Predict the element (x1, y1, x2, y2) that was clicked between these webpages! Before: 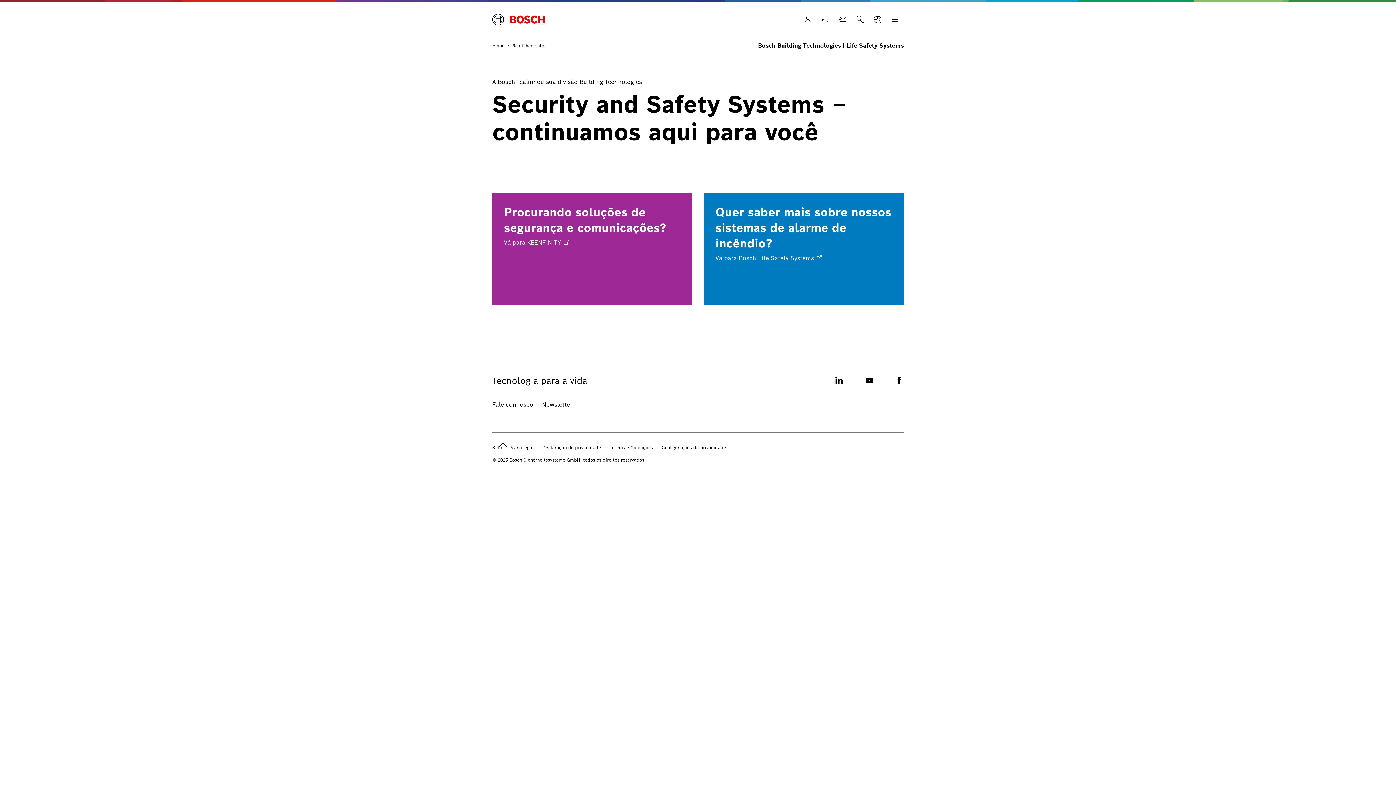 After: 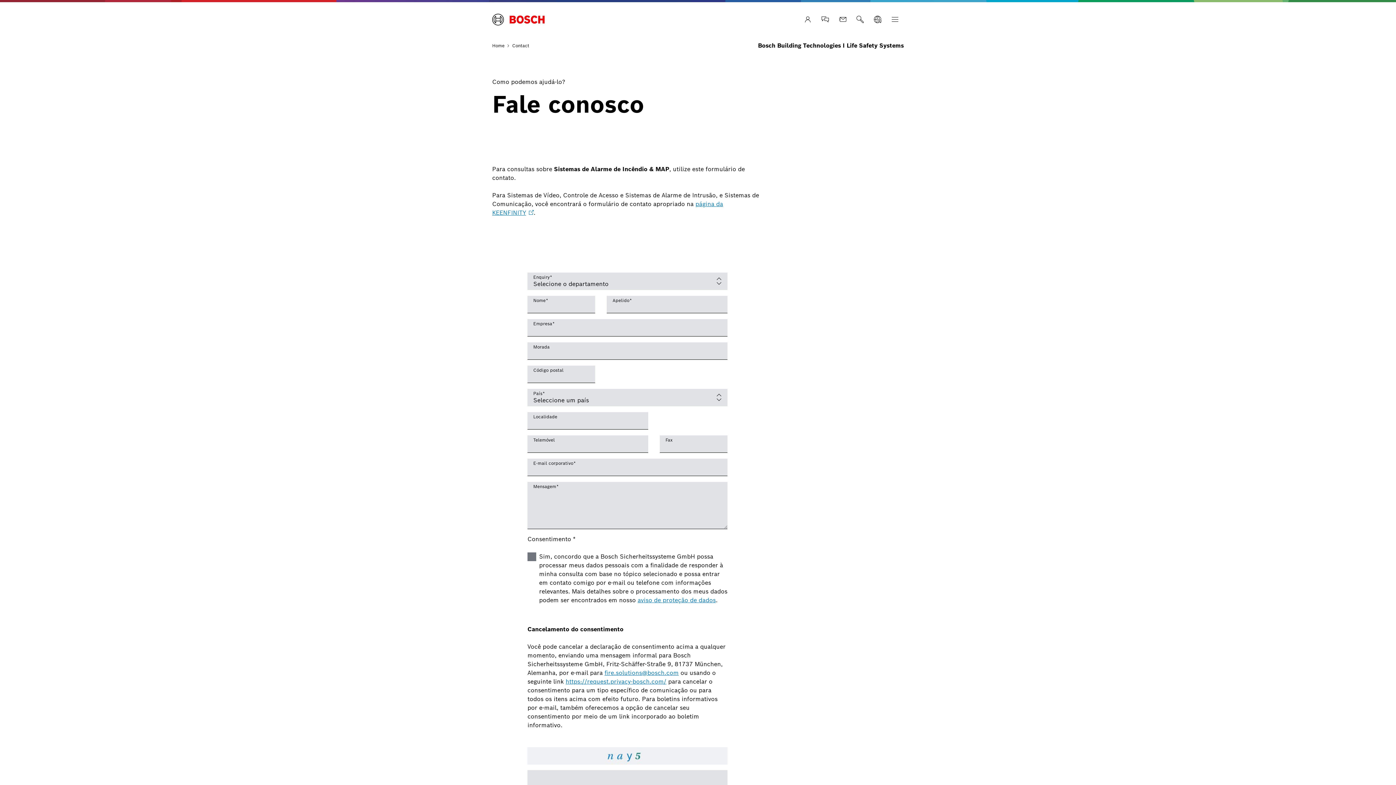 Action: bbox: (816, 10, 834, 28) label: Fale conosco